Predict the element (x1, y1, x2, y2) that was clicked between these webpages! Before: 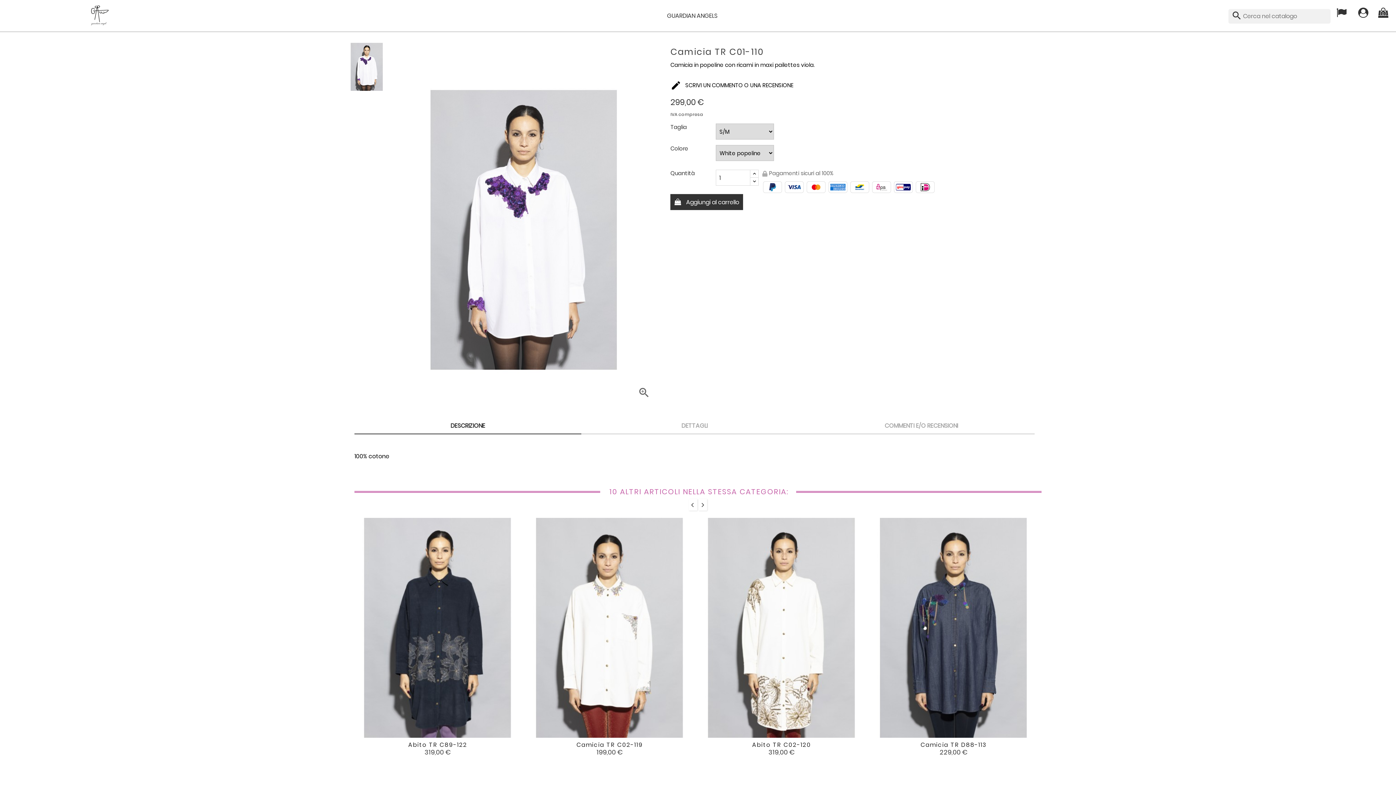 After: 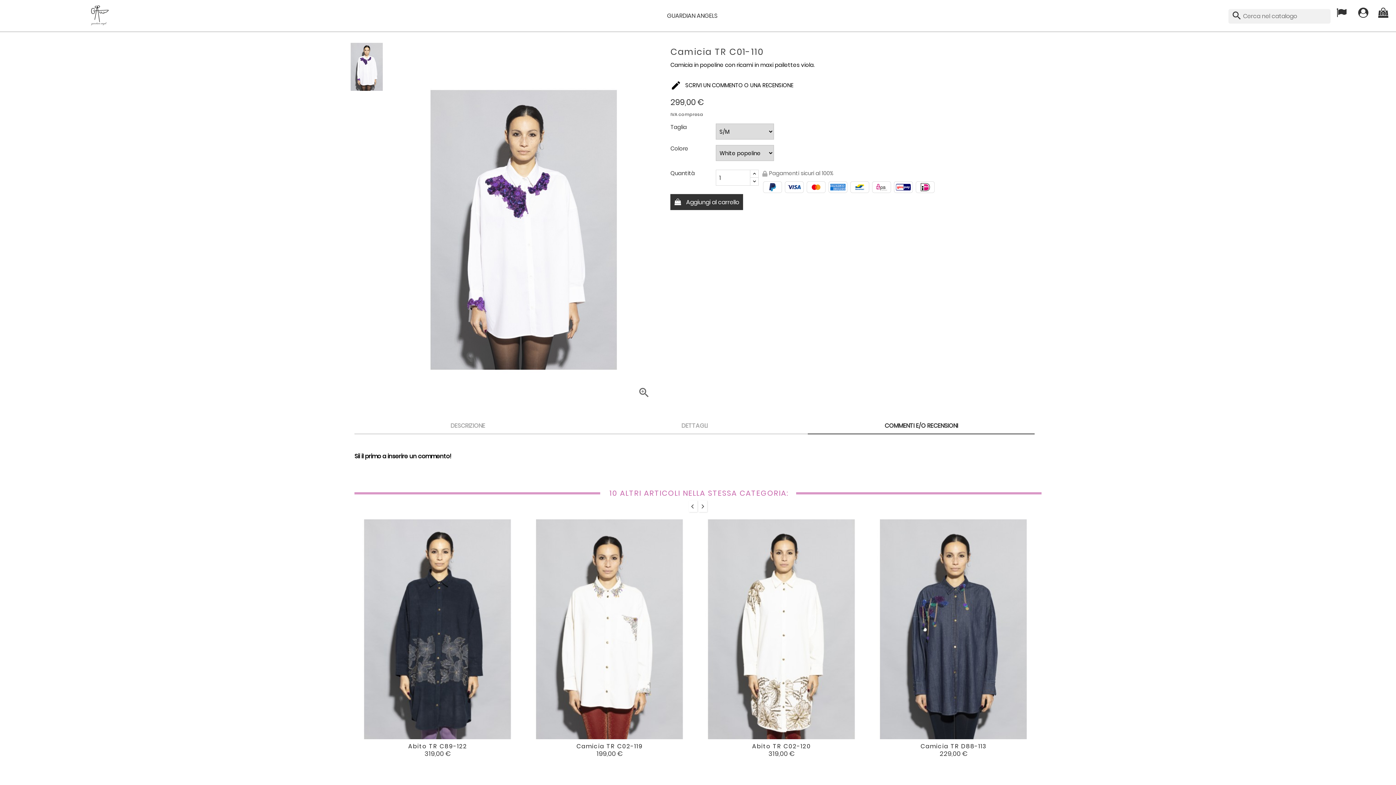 Action: bbox: (808, 418, 1034, 434) label: COMMENTI E/O RECENSIONI